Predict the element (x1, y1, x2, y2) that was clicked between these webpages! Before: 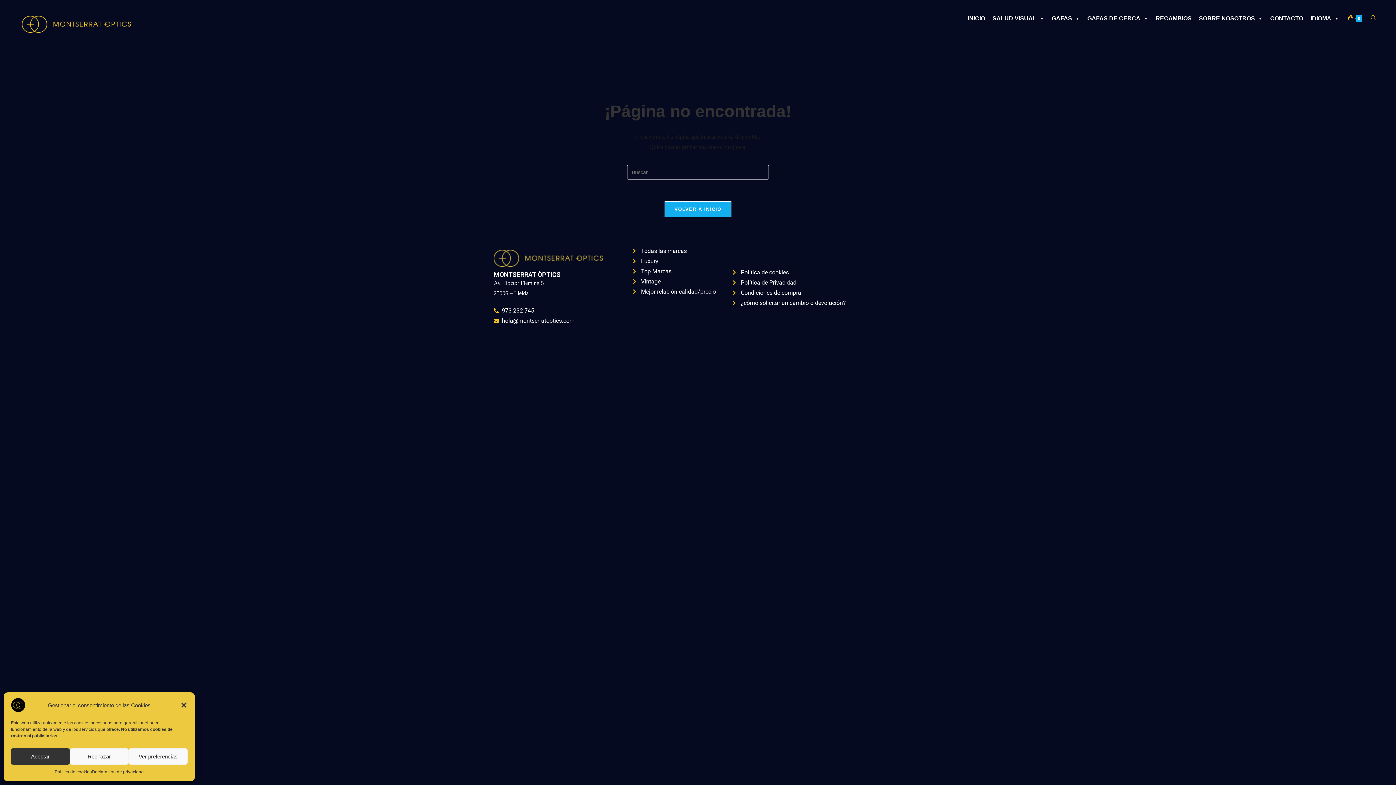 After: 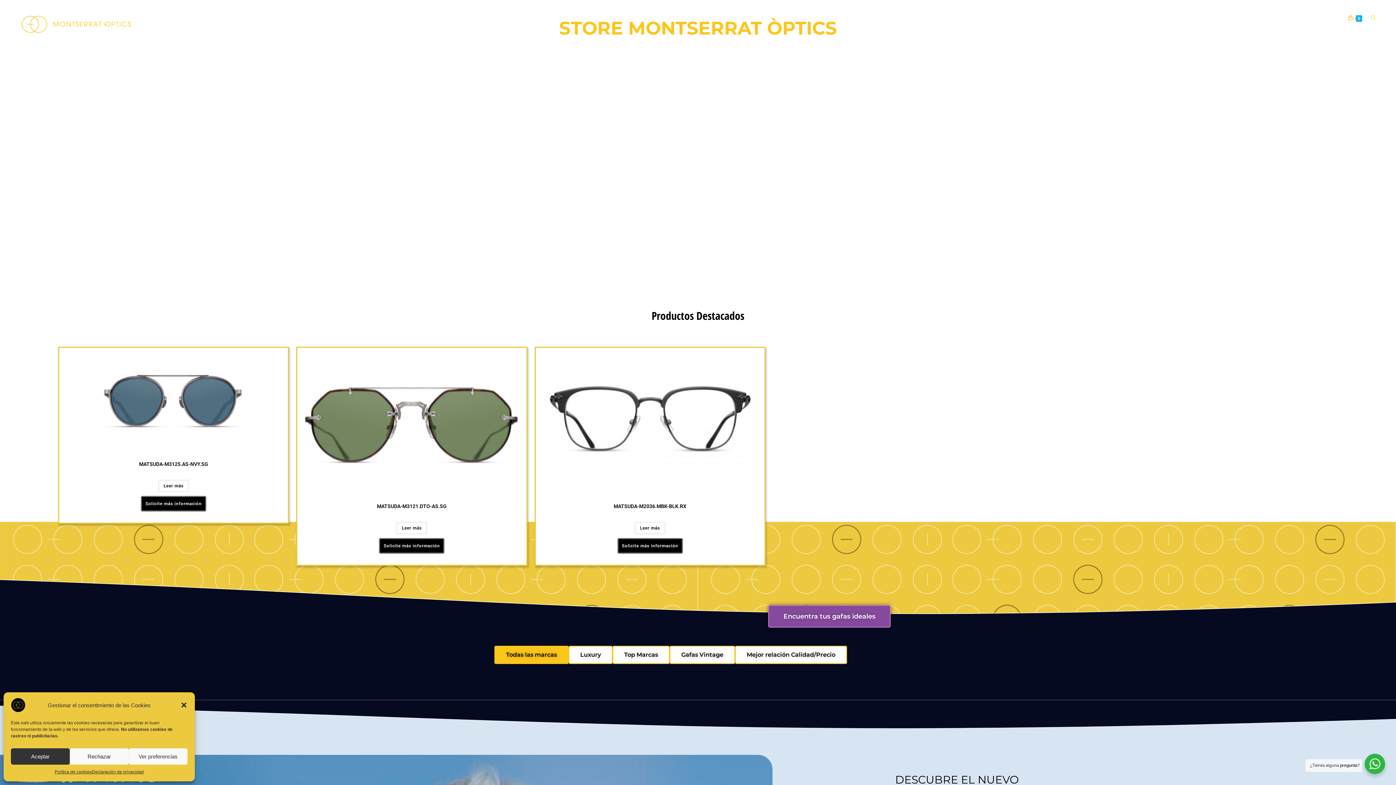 Action: bbox: (664, 201, 731, 217) label: VOLVER A INICIO